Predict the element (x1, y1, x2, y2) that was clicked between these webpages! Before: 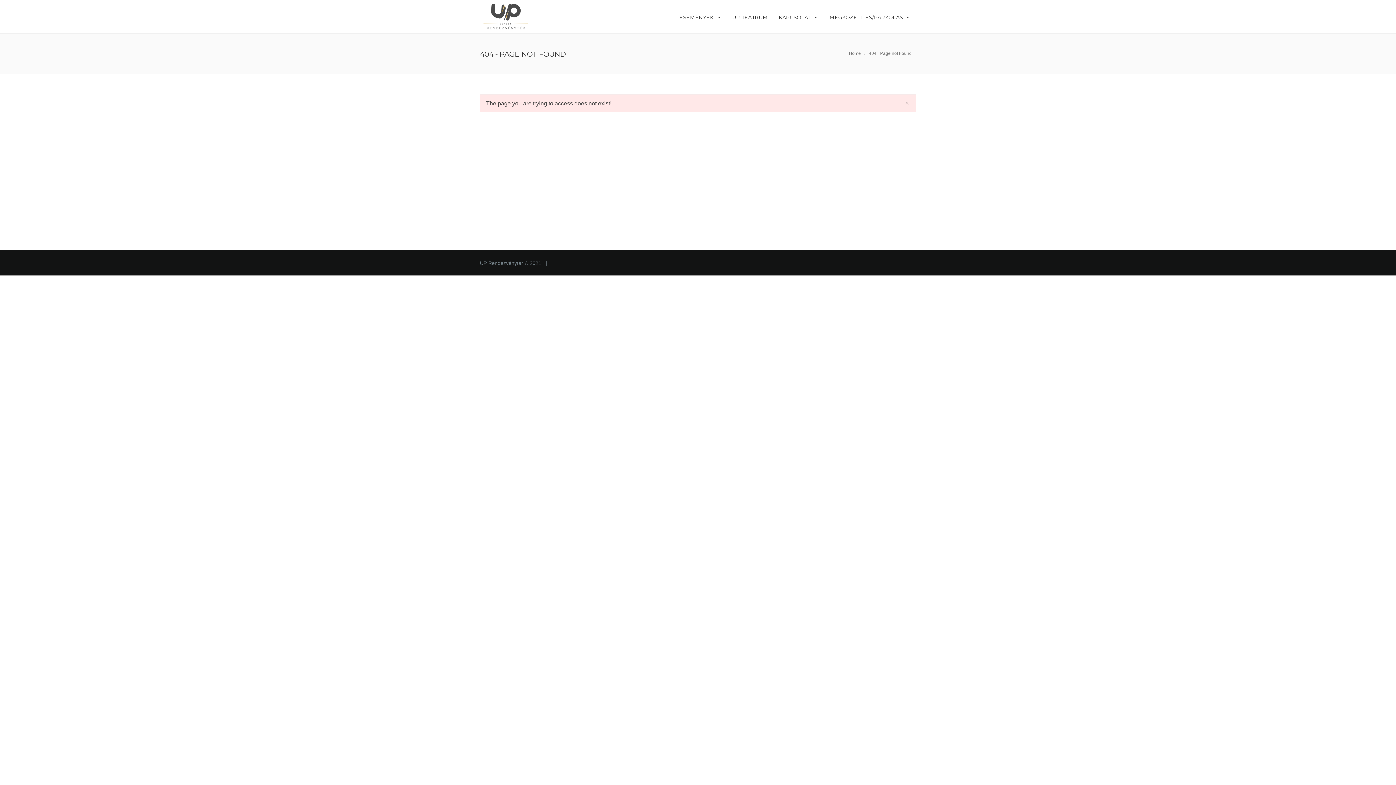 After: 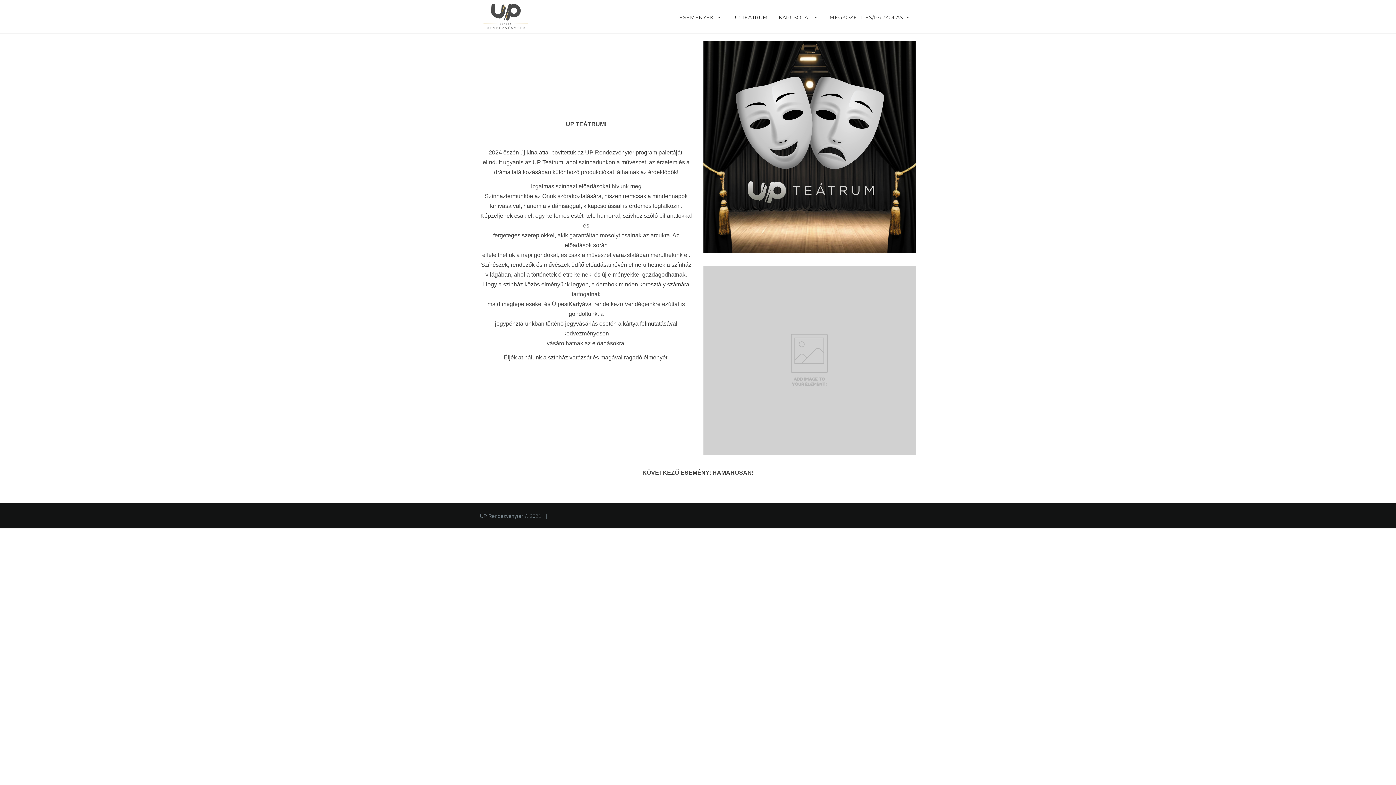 Action: bbox: (726, 0, 773, 33) label: UP TEÁTRUM